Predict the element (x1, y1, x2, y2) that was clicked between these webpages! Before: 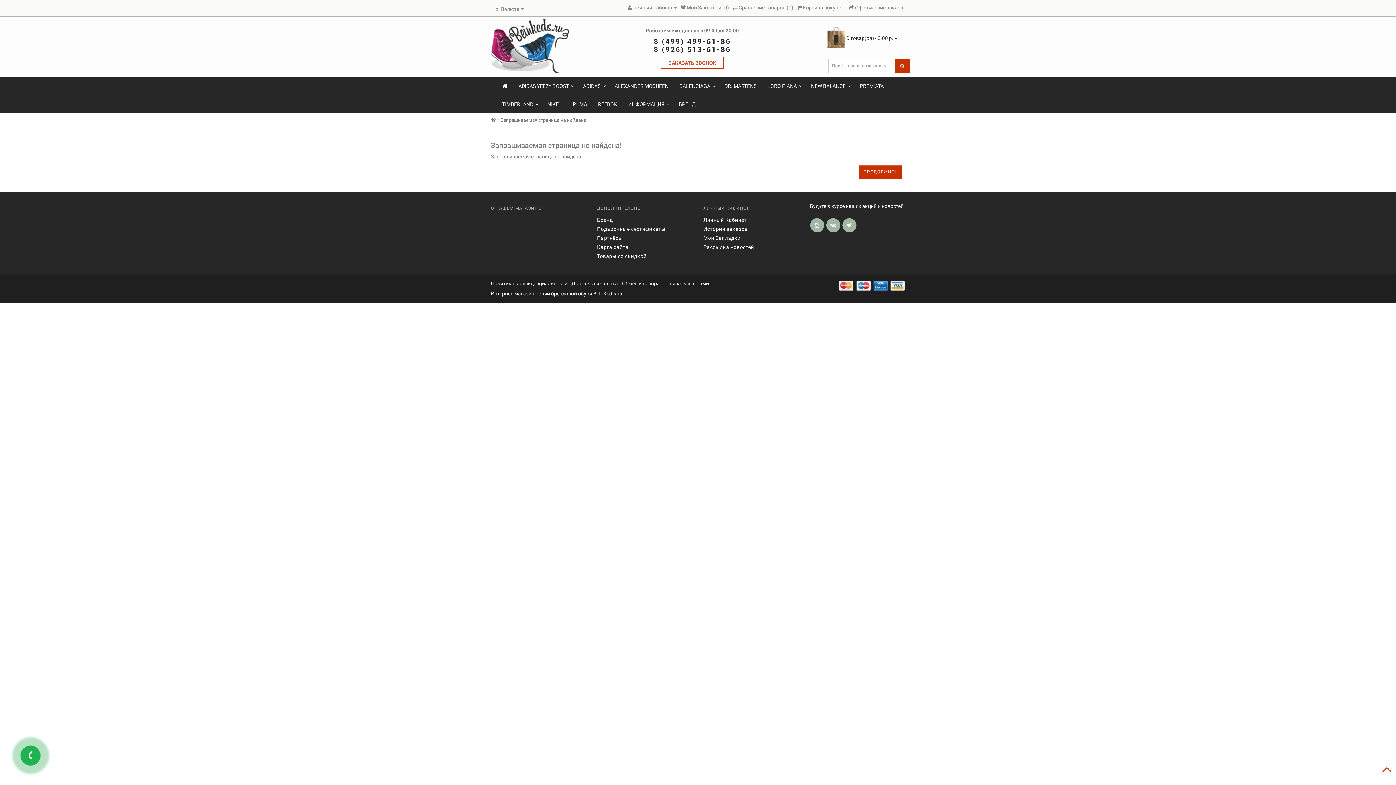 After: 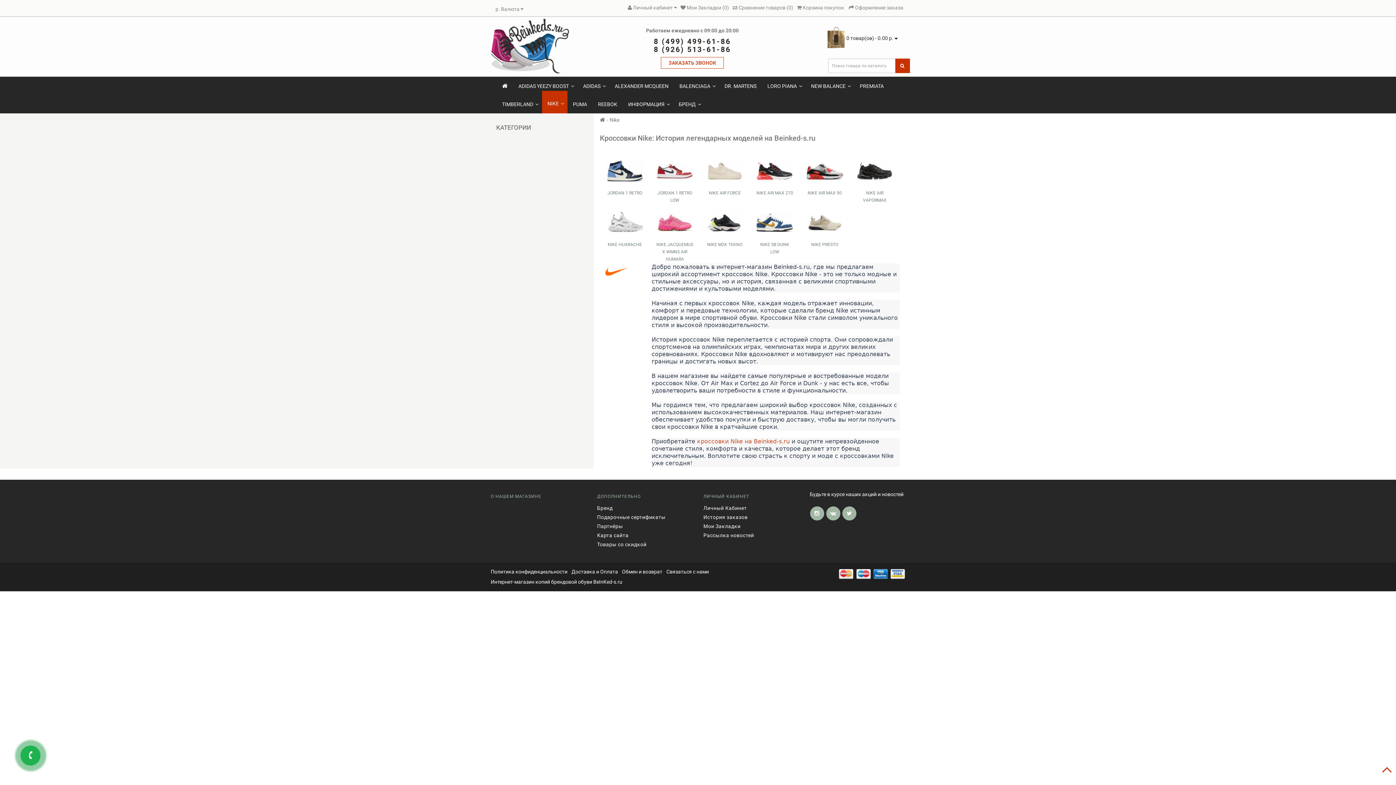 Action: bbox: (542, 95, 567, 113) label: NIKE